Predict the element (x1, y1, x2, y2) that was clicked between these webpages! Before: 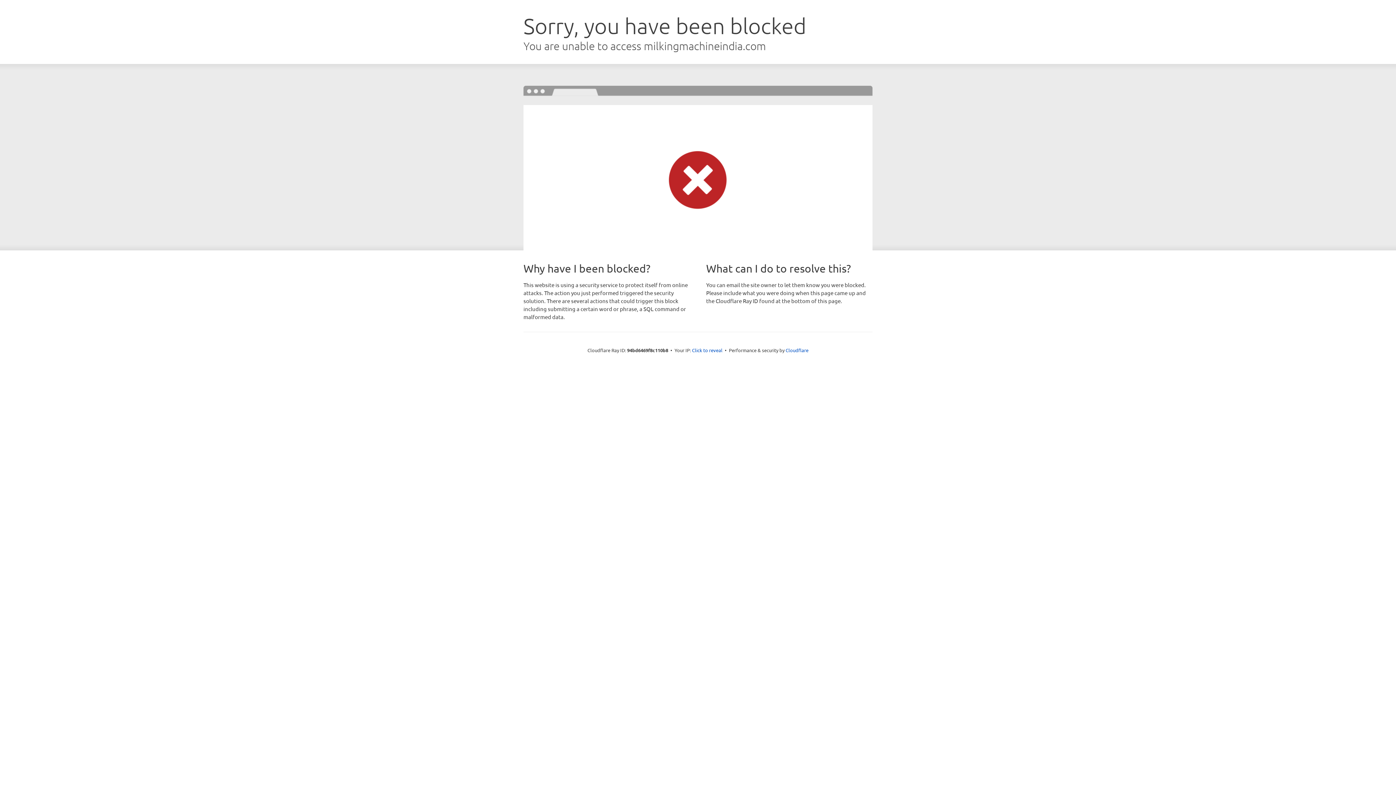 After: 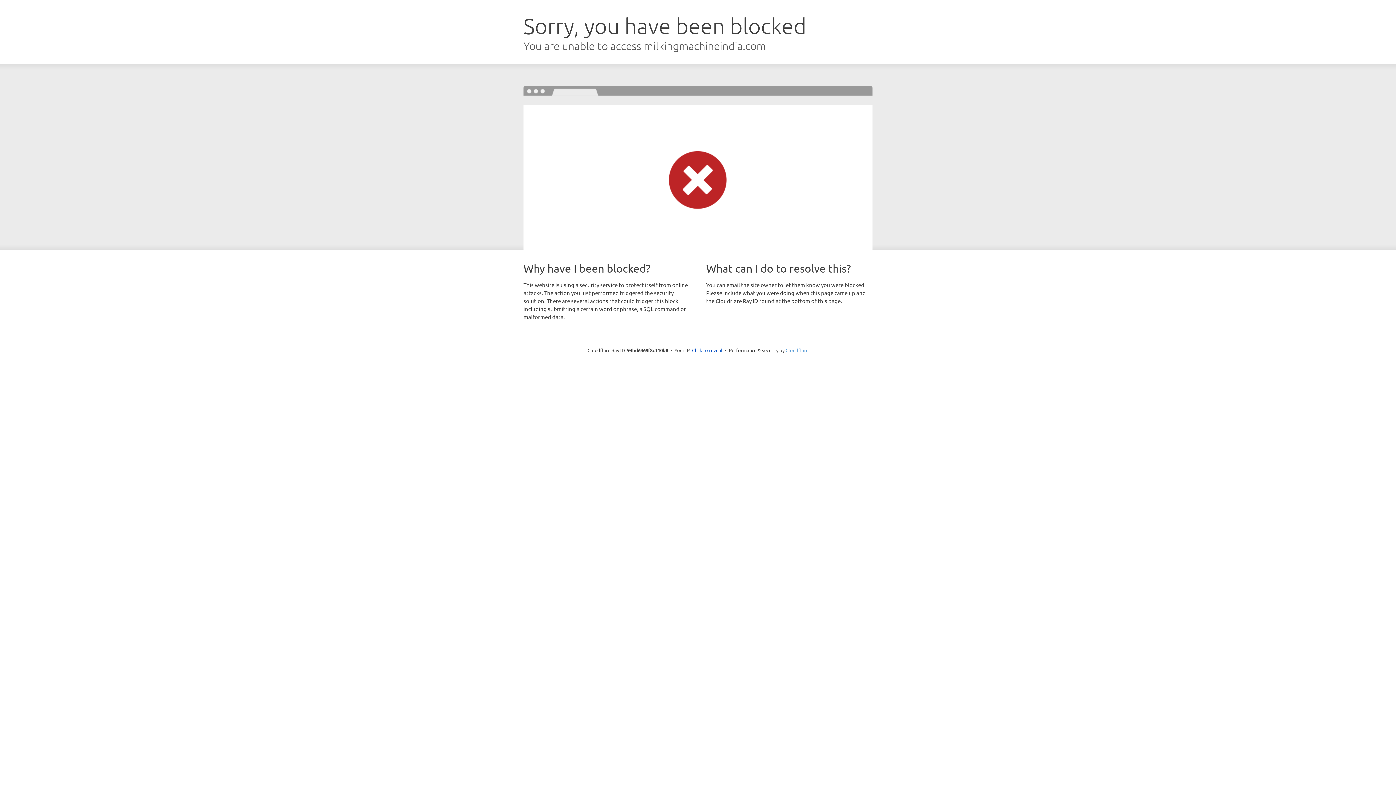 Action: label: Cloudflare bbox: (785, 347, 808, 353)